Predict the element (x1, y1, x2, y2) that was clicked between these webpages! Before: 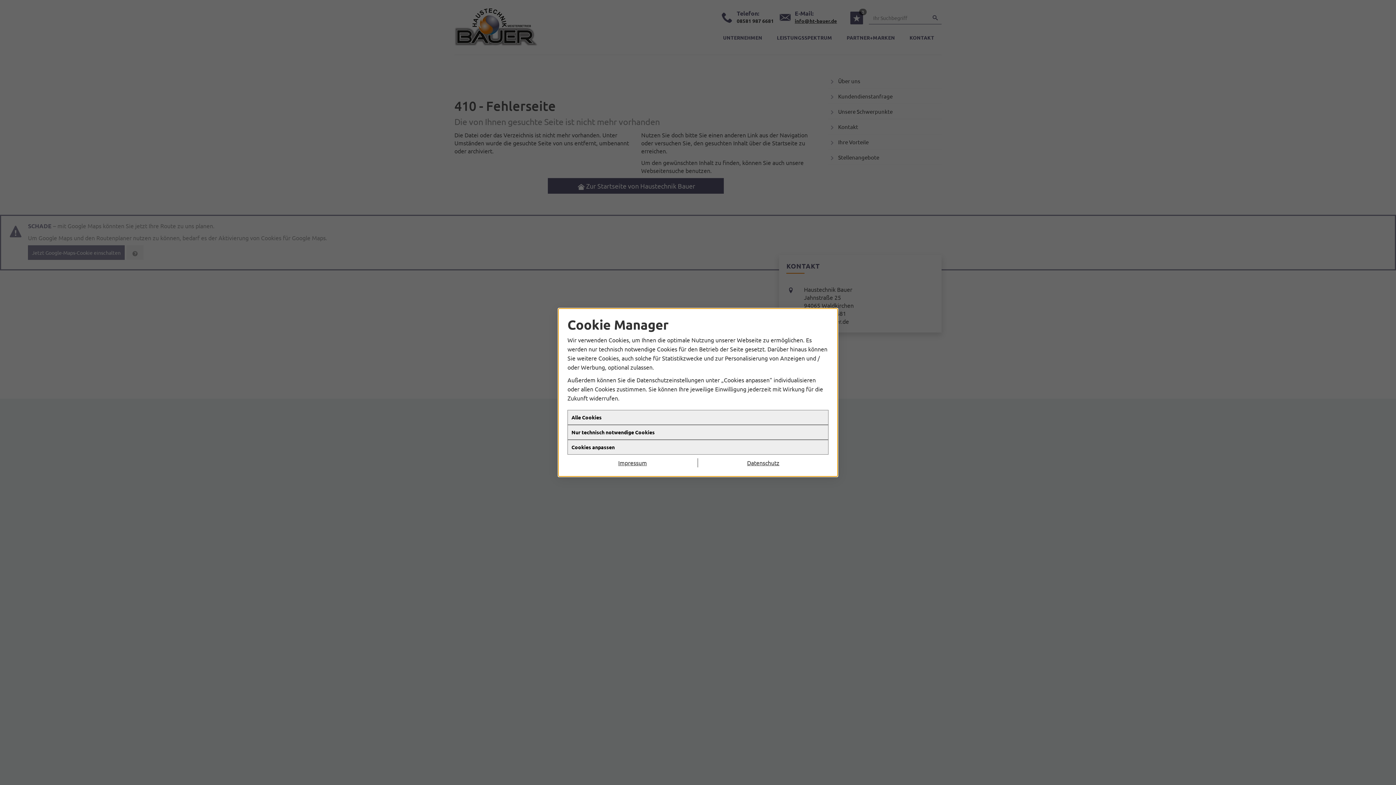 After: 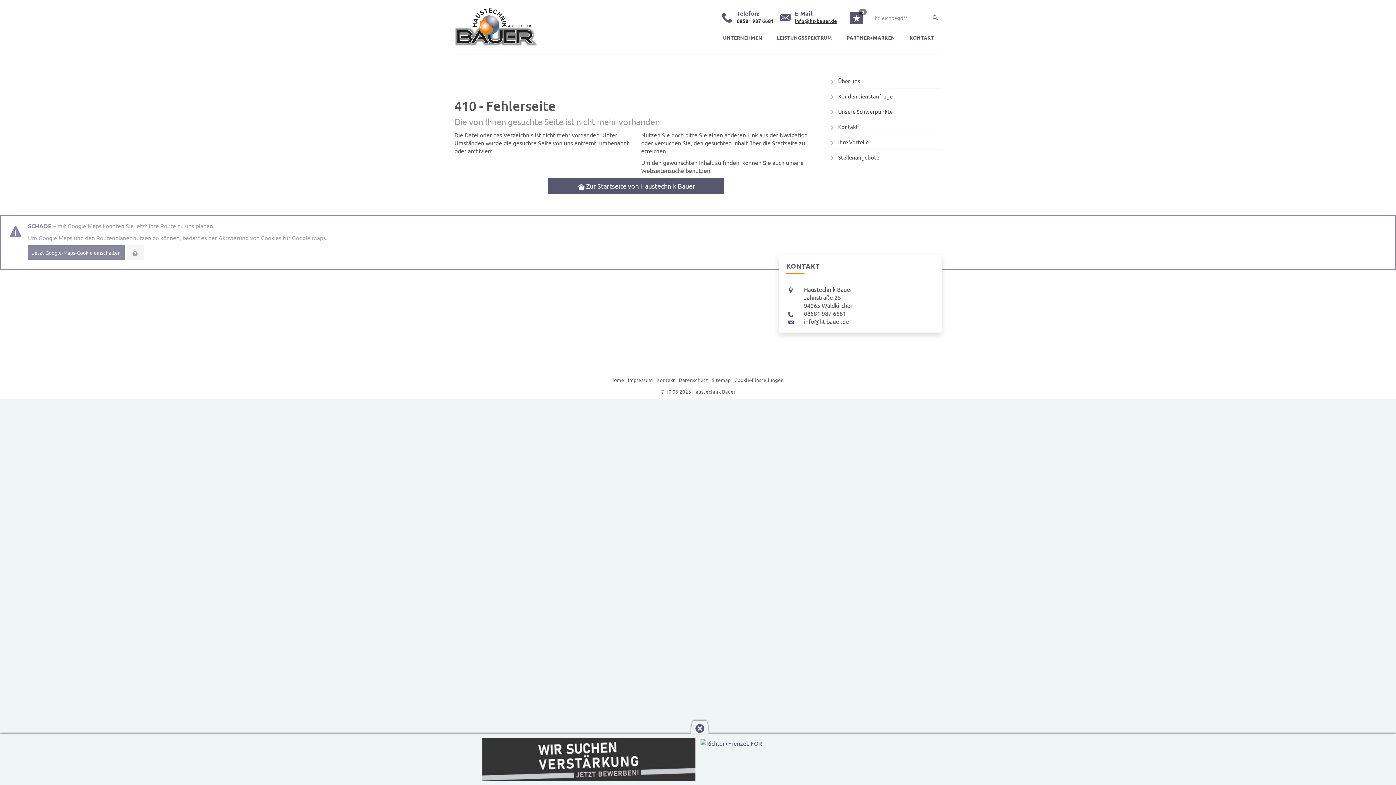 Action: bbox: (567, 425, 828, 440) label: Nur technisch notwendige Cookies